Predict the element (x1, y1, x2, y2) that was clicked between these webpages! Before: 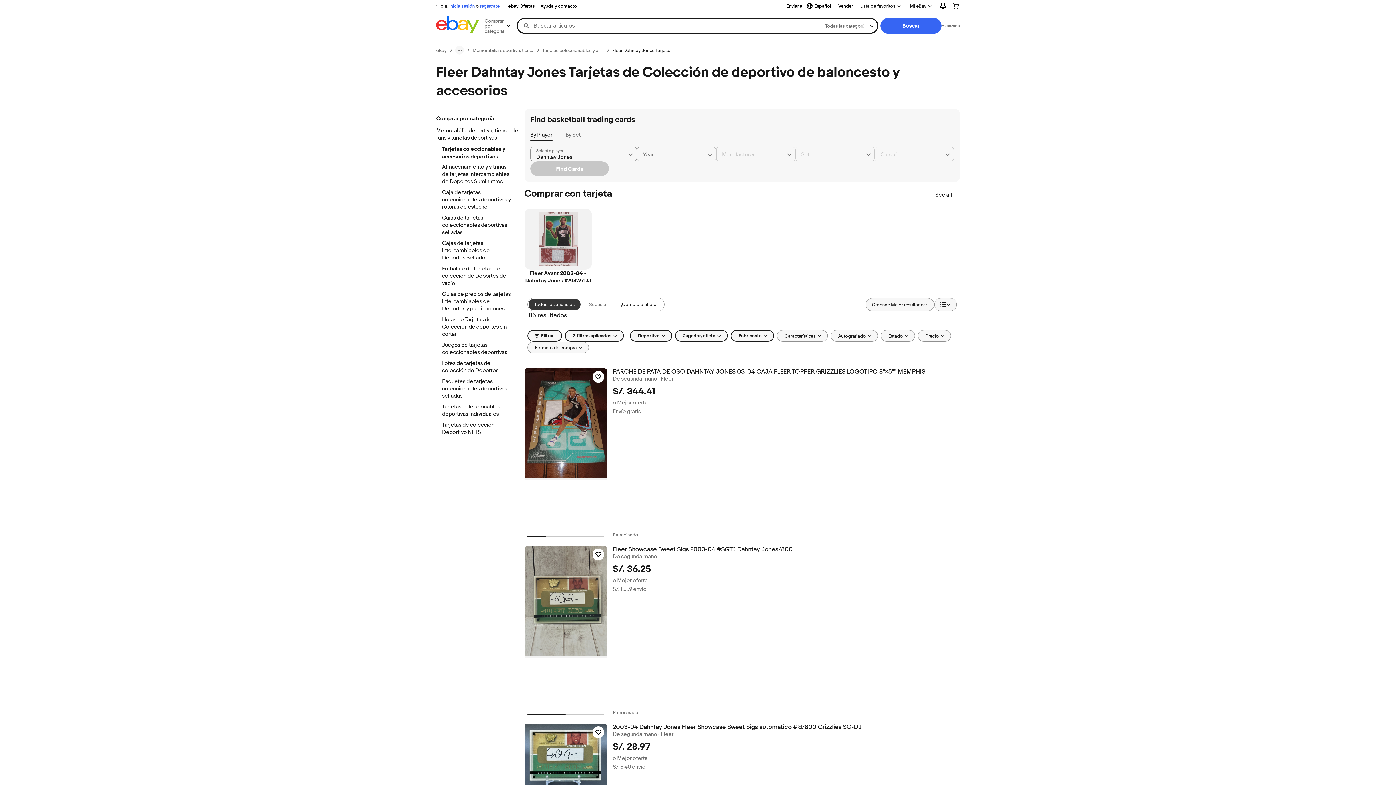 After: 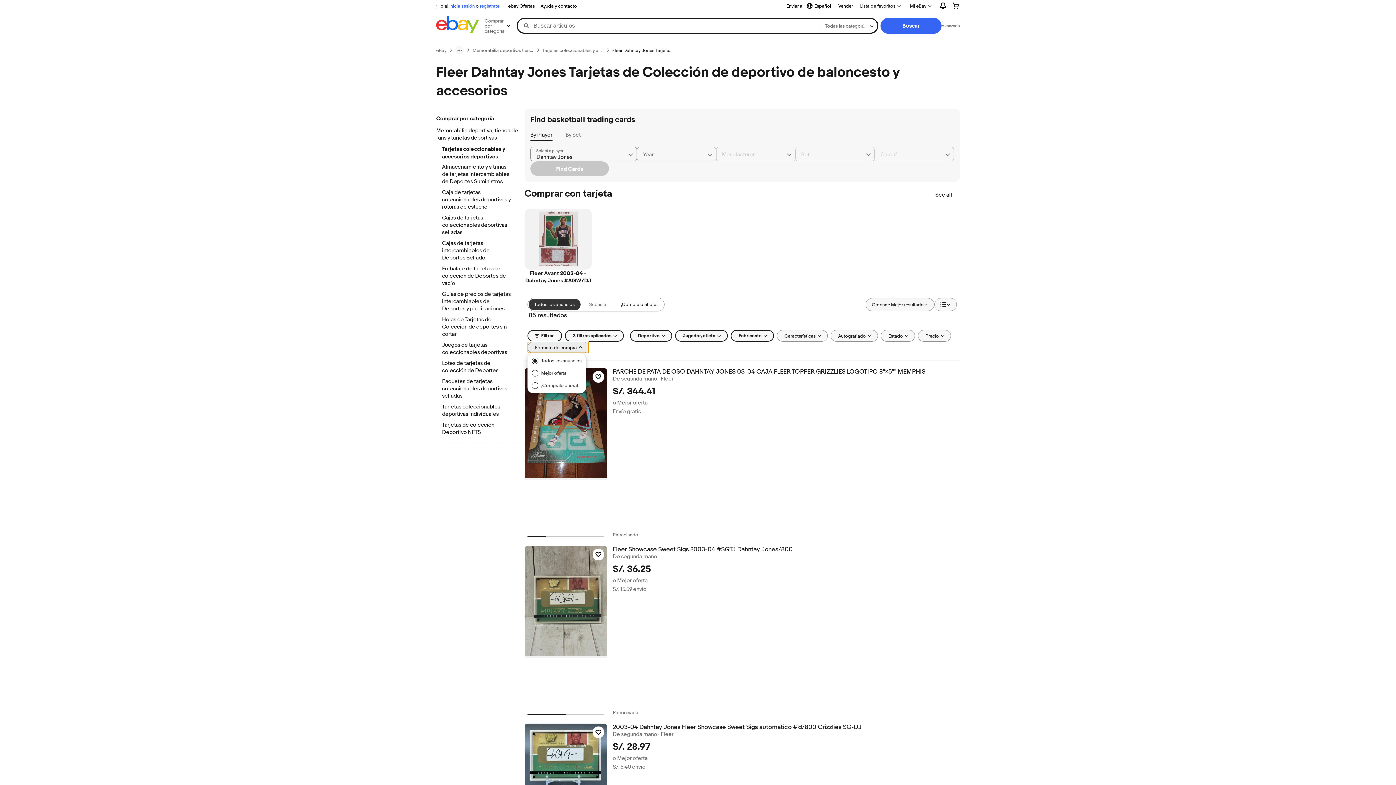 Action: label: Formato de compra bbox: (527, 341, 588, 353)